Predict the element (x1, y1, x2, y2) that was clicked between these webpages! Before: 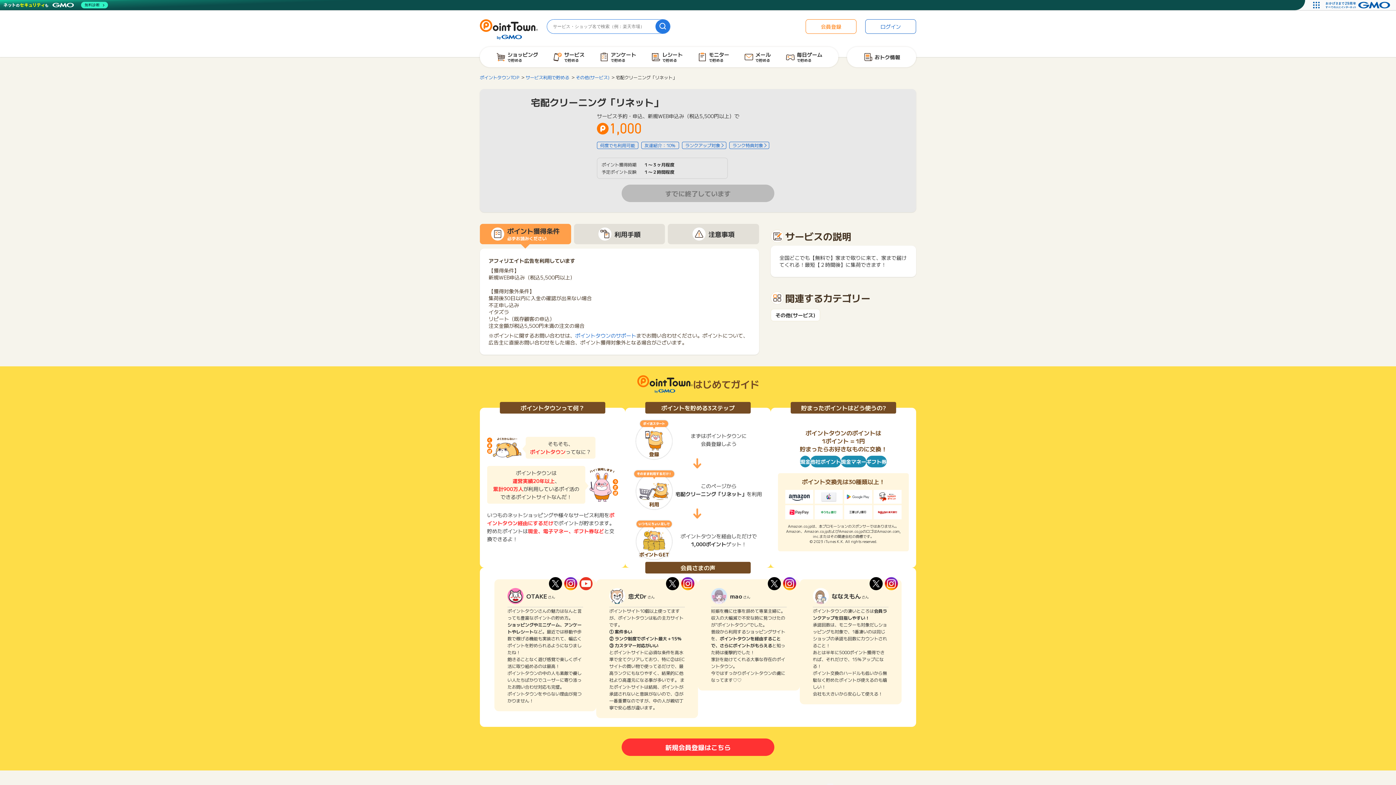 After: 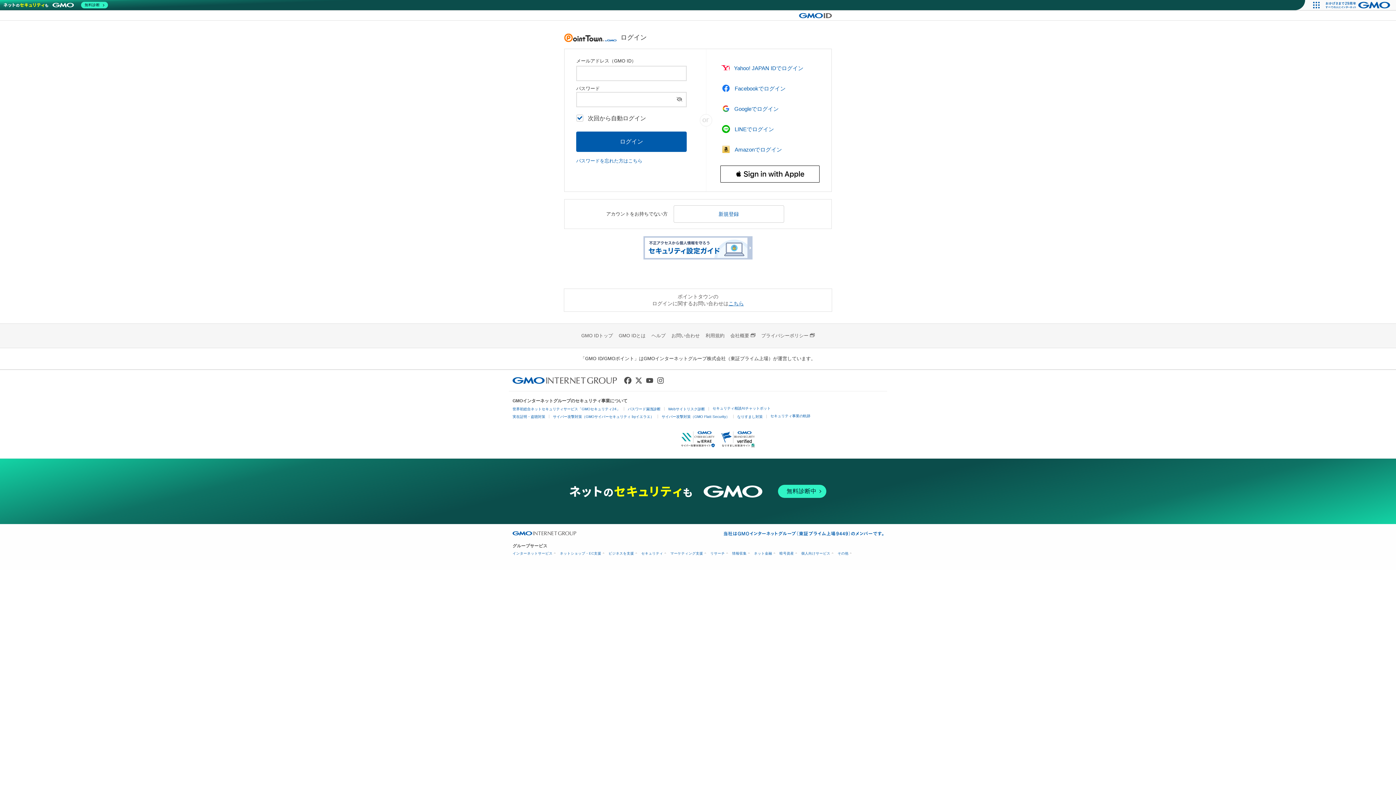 Action: bbox: (741, 46, 773, 67) label: メール
で貯める